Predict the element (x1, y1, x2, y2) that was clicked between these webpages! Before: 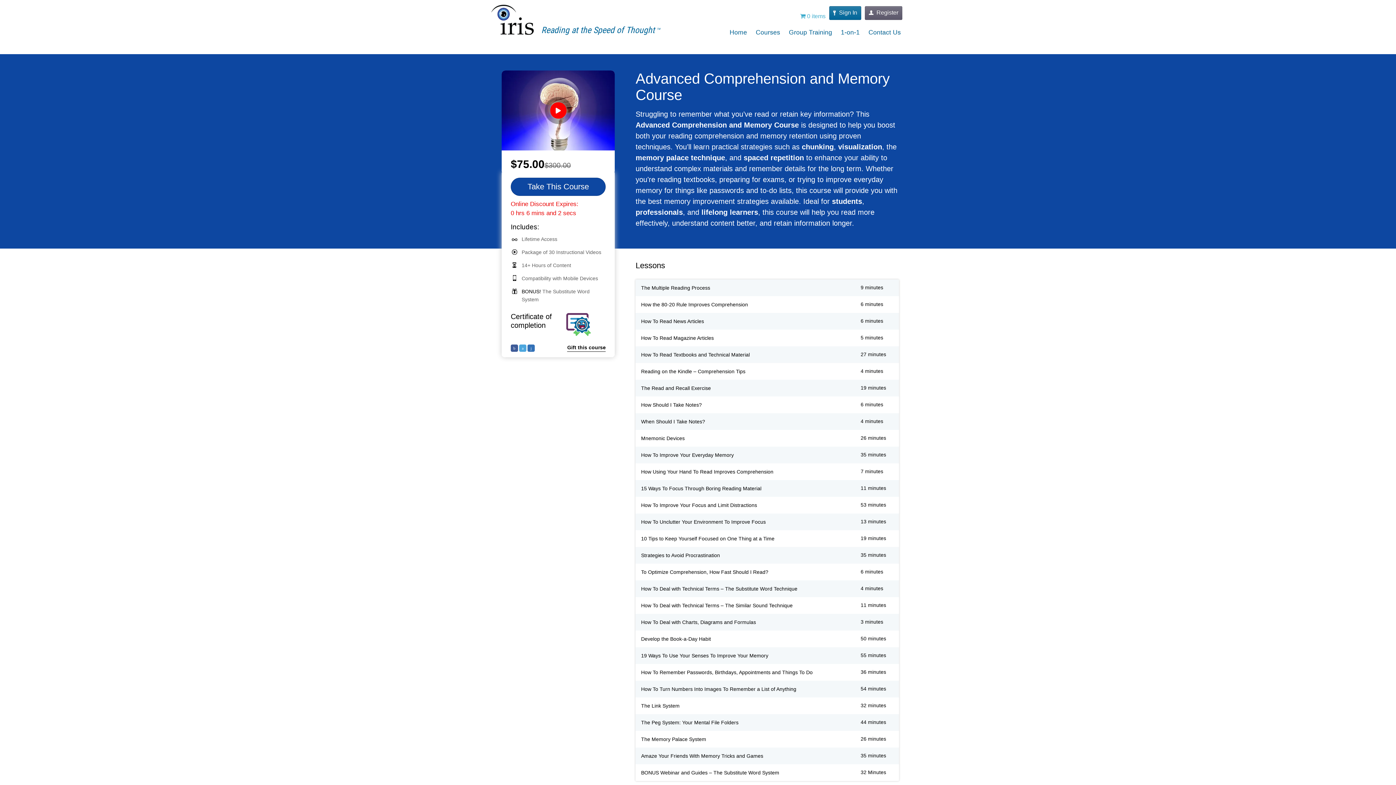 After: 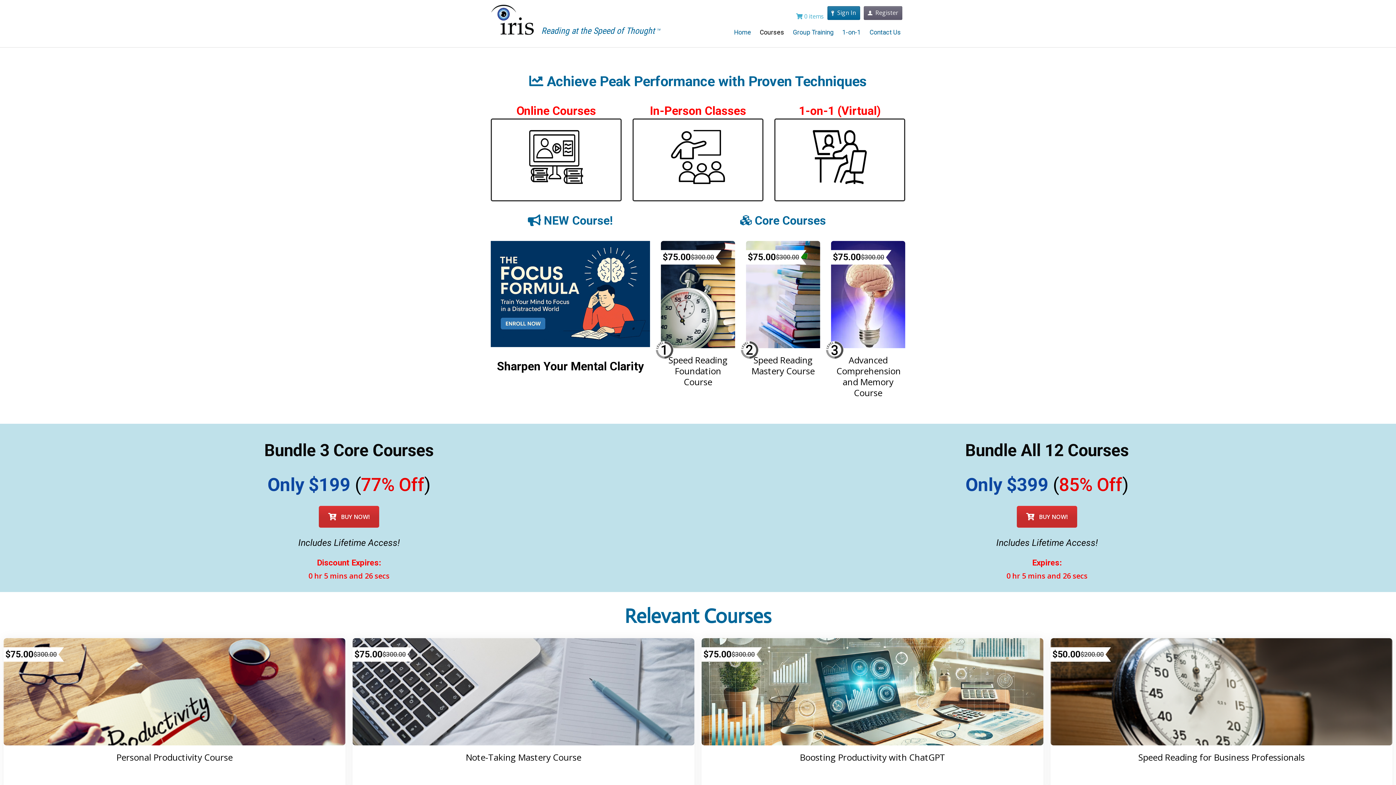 Action: bbox: (751, 25, 784, 39) label: Courses